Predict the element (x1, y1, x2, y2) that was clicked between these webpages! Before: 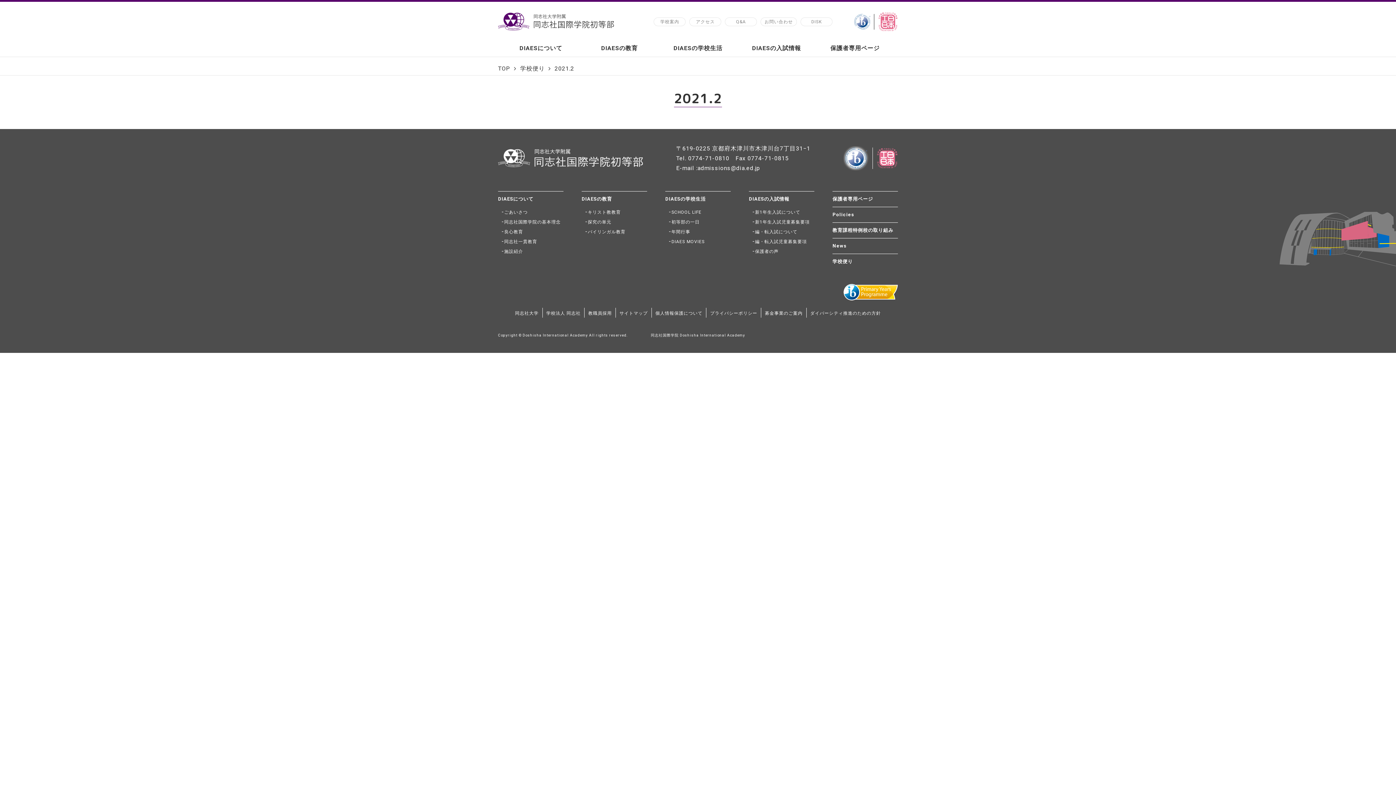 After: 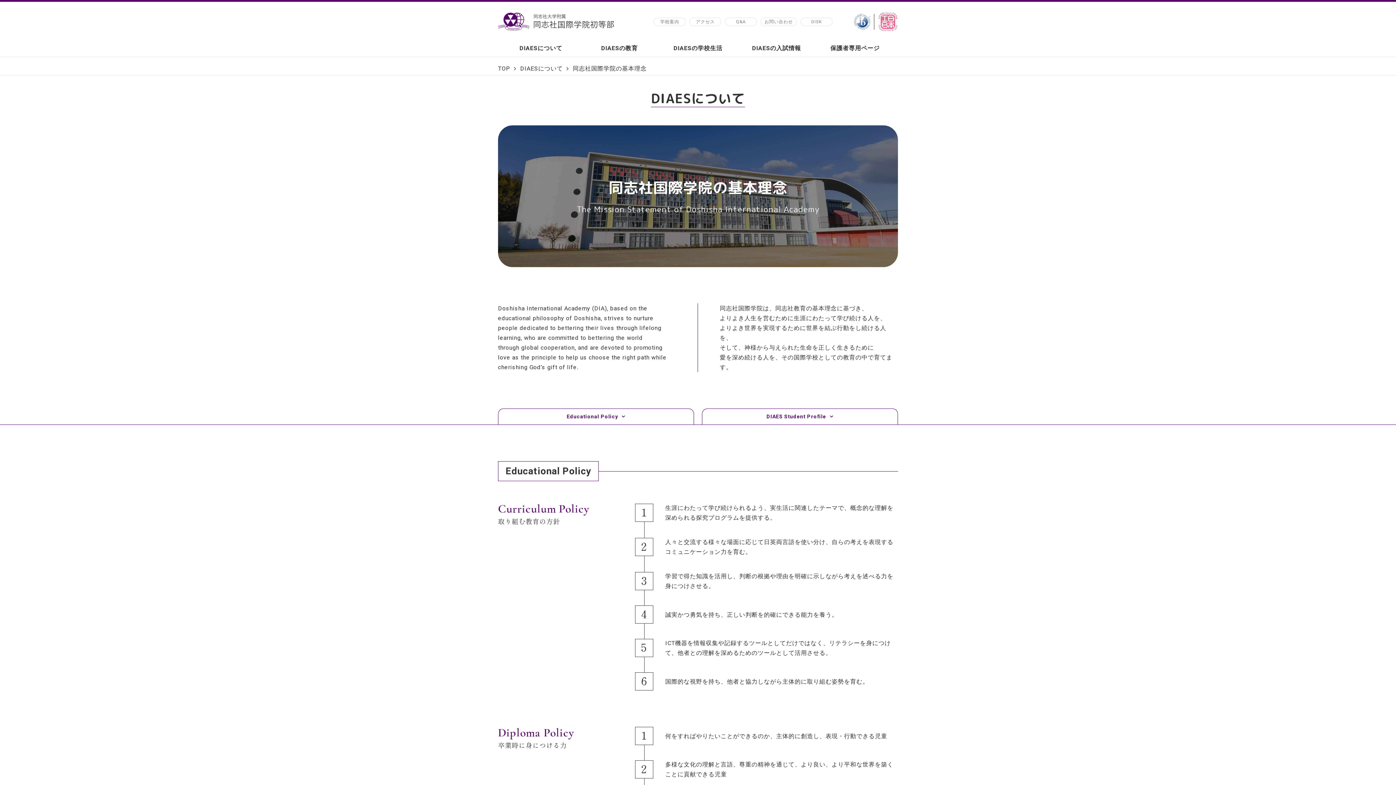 Action: bbox: (504, 219, 560, 224) label: 同志社国際学院の基本理念